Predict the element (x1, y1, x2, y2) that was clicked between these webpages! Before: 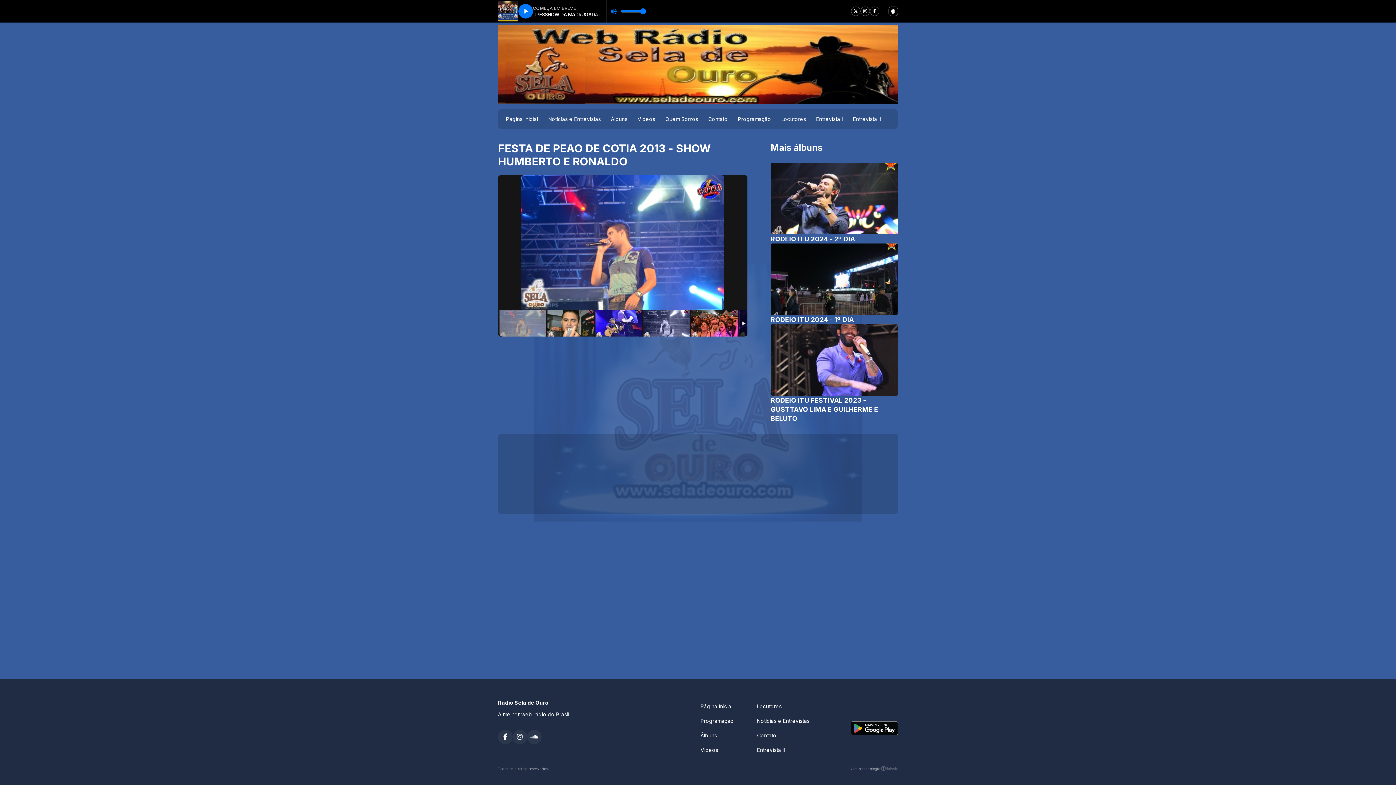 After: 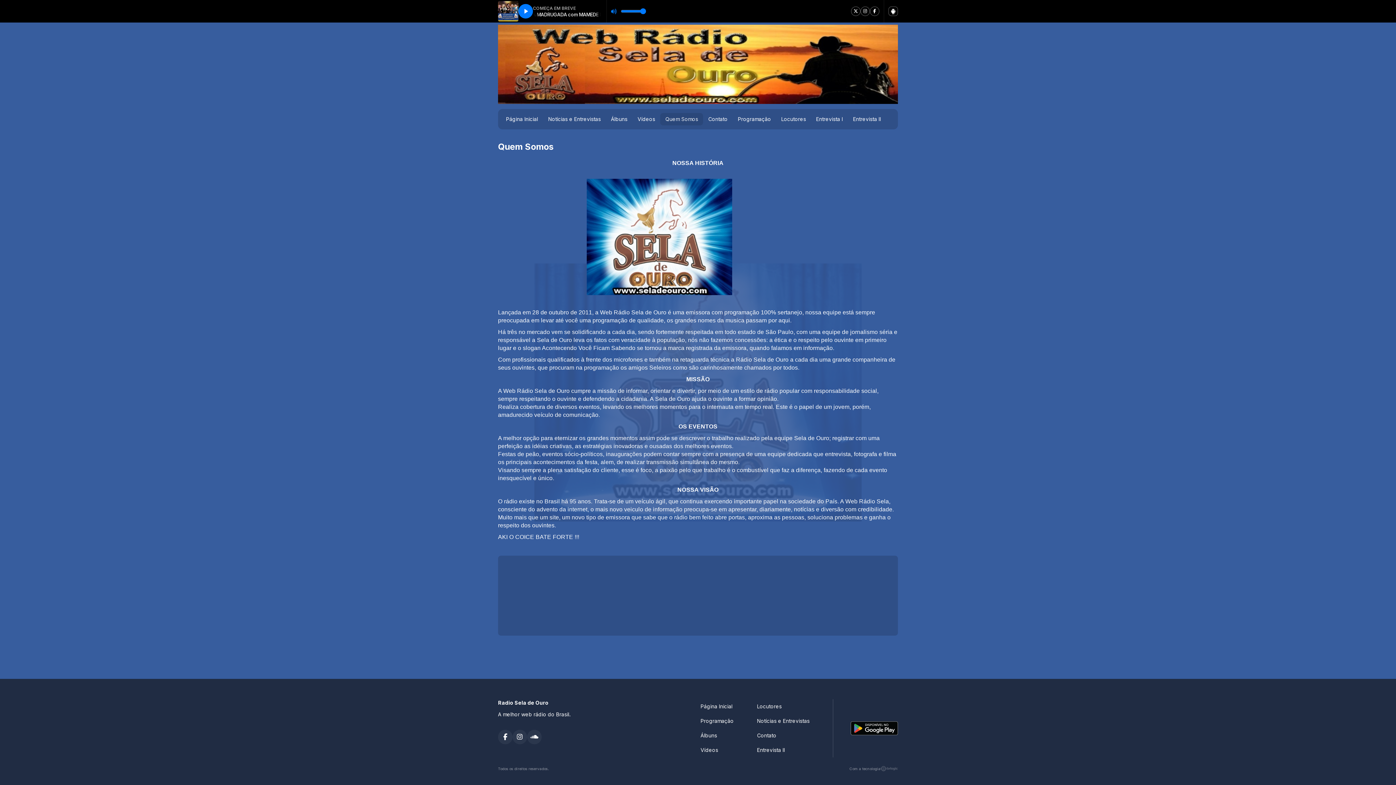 Action: label: Quem Somos bbox: (660, 113, 703, 125)